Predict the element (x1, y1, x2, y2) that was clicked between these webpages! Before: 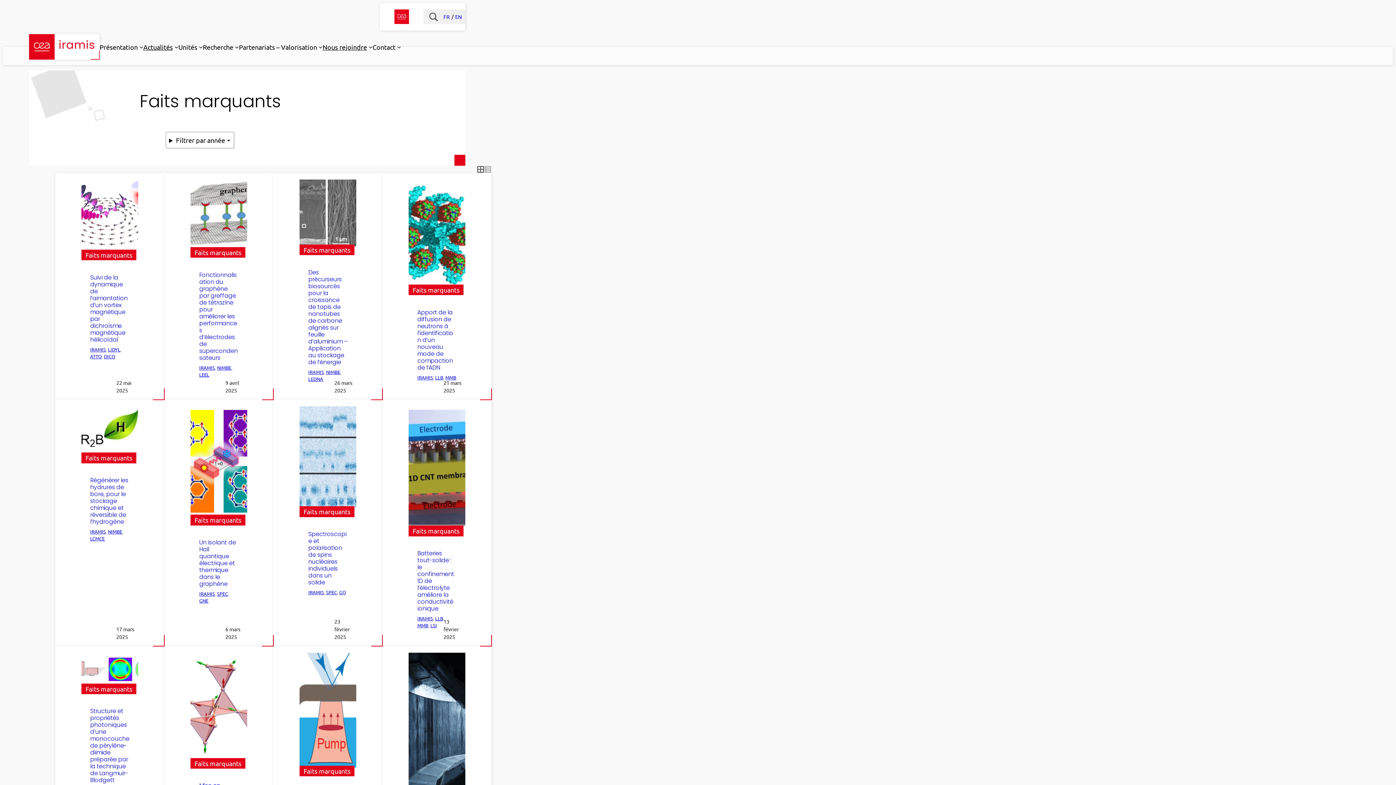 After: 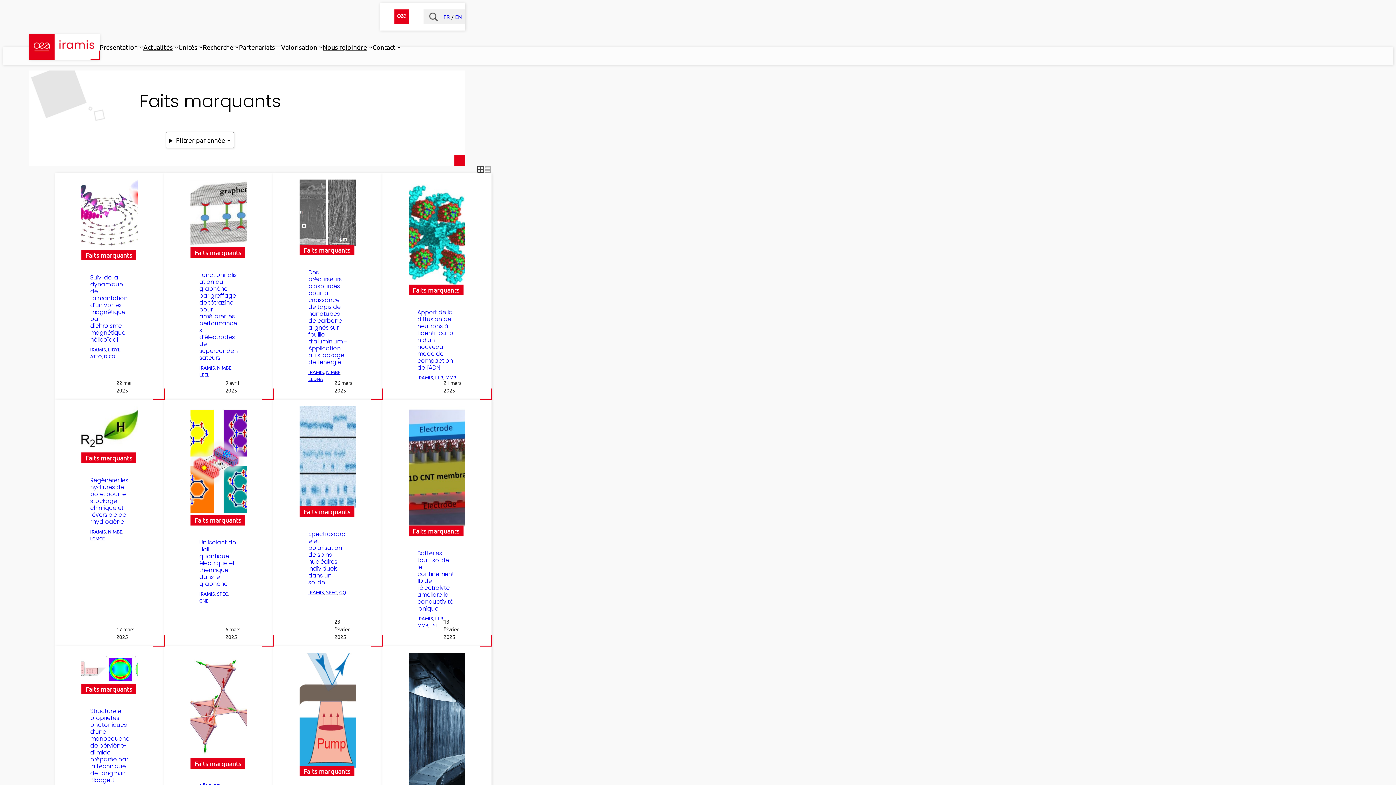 Action: label: FR bbox: (443, 12, 451, 20)